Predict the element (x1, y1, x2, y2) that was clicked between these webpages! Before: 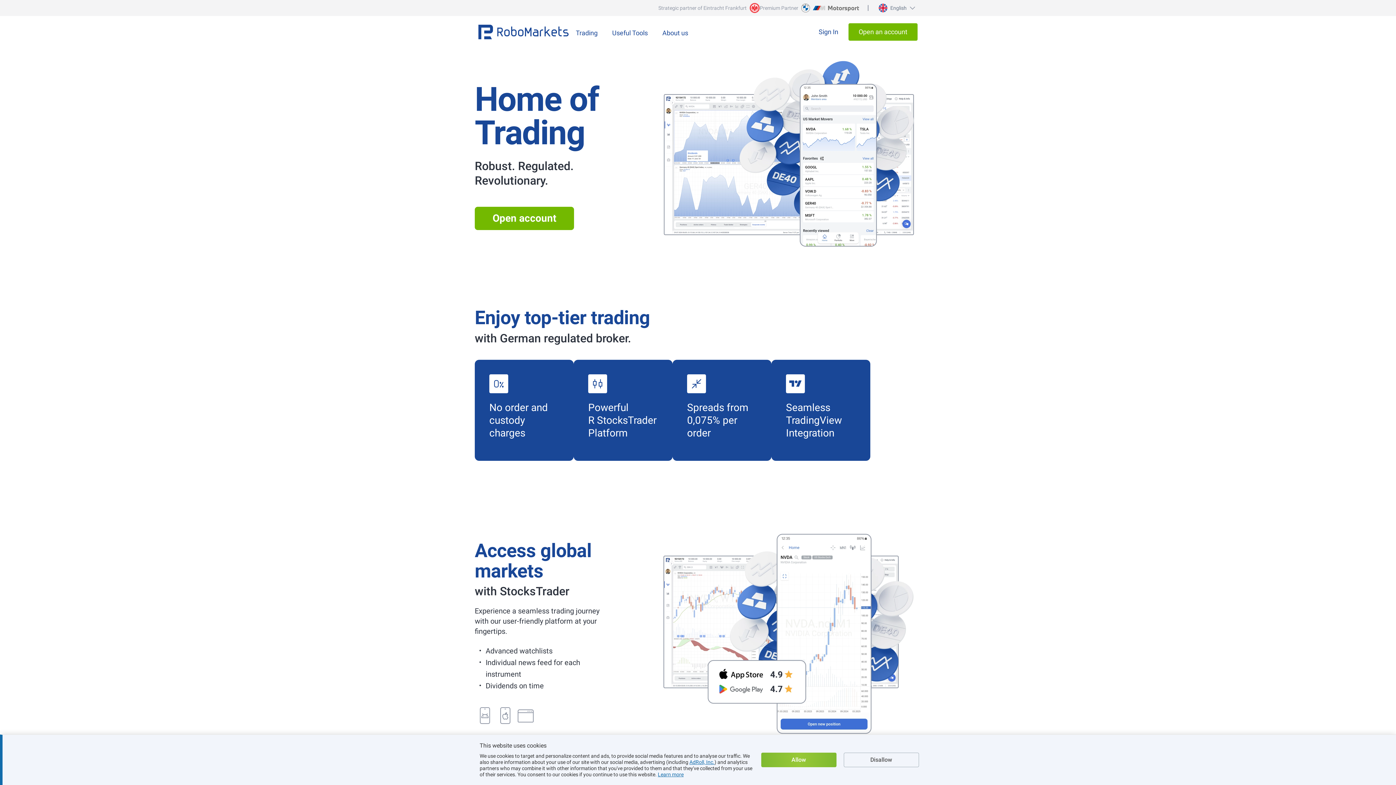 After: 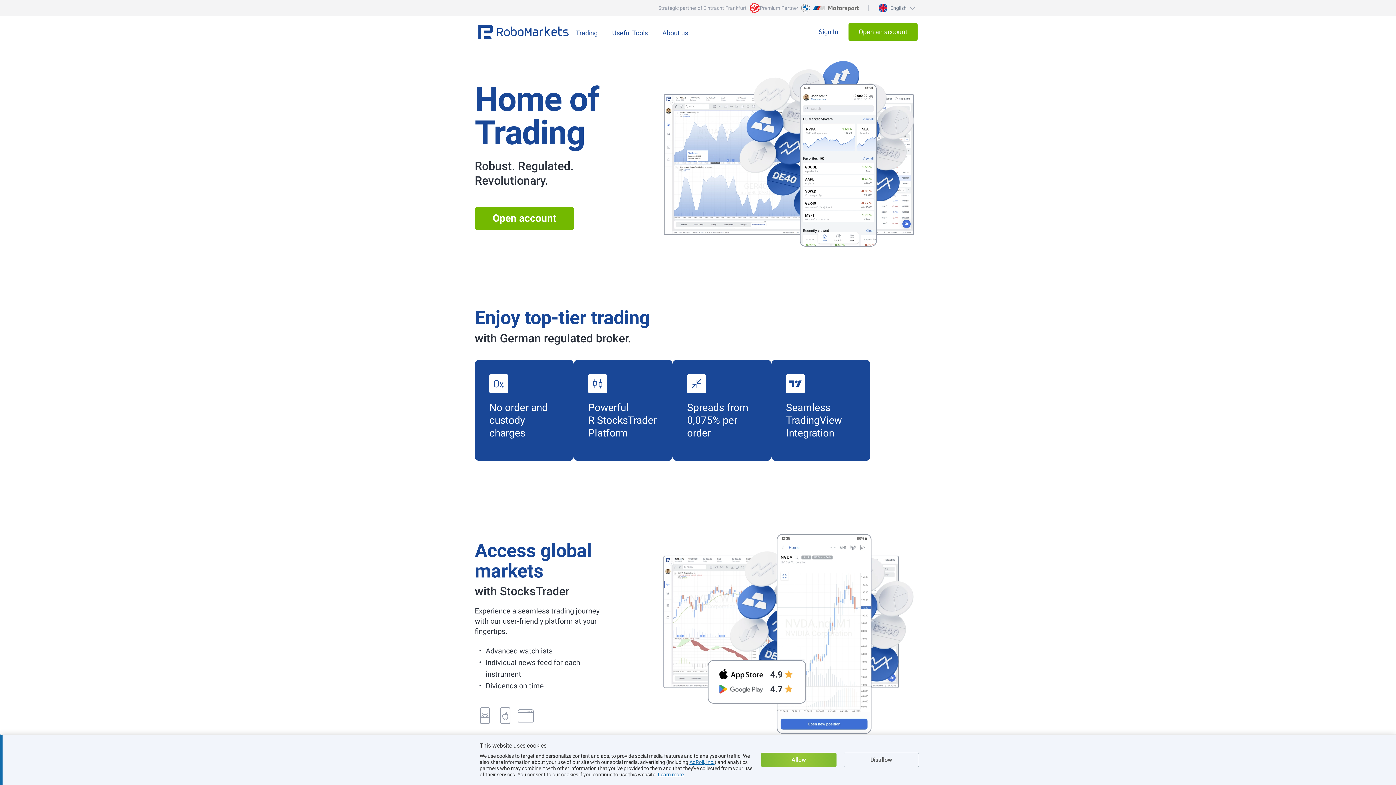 Action: label: Strategic partner of Eintracht Frankfurt bbox: (574, 4, 760, 11)